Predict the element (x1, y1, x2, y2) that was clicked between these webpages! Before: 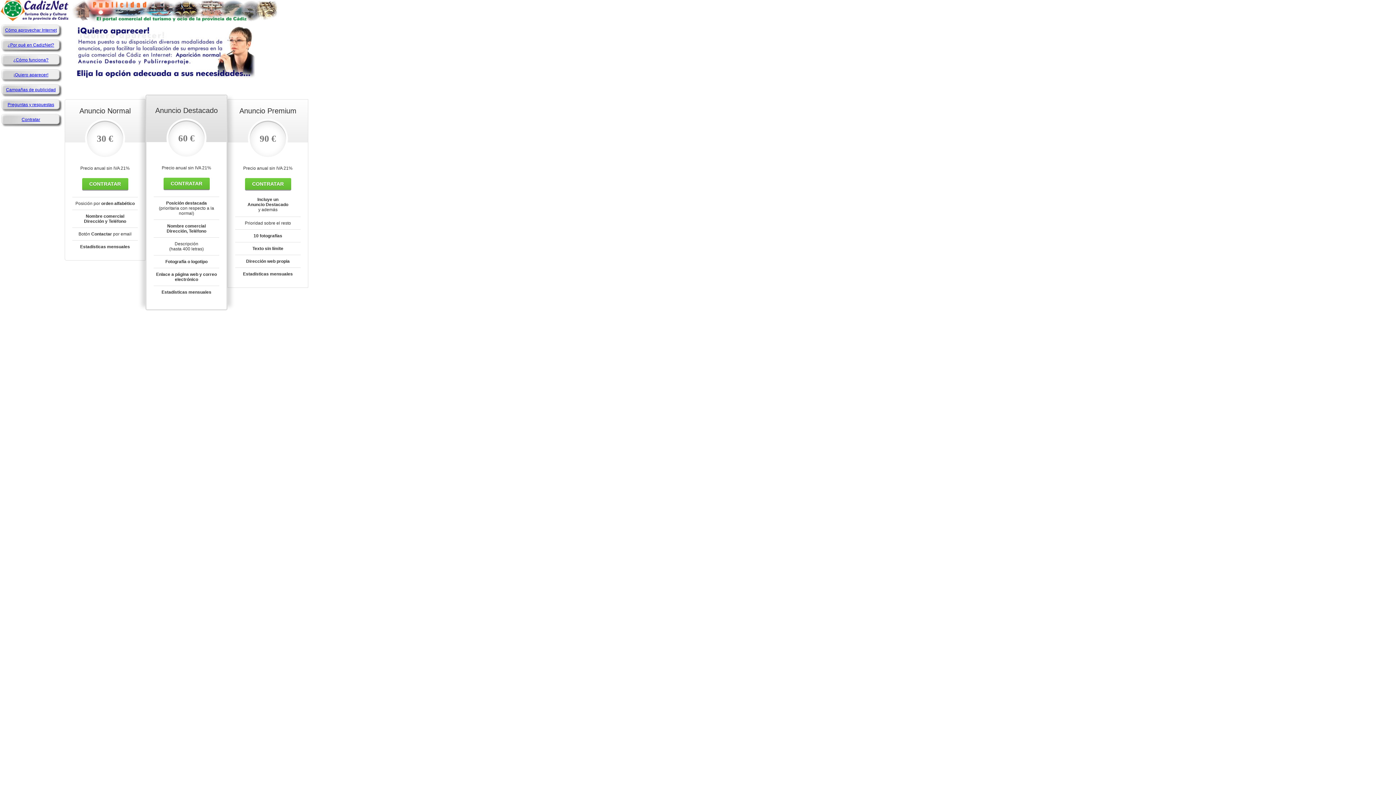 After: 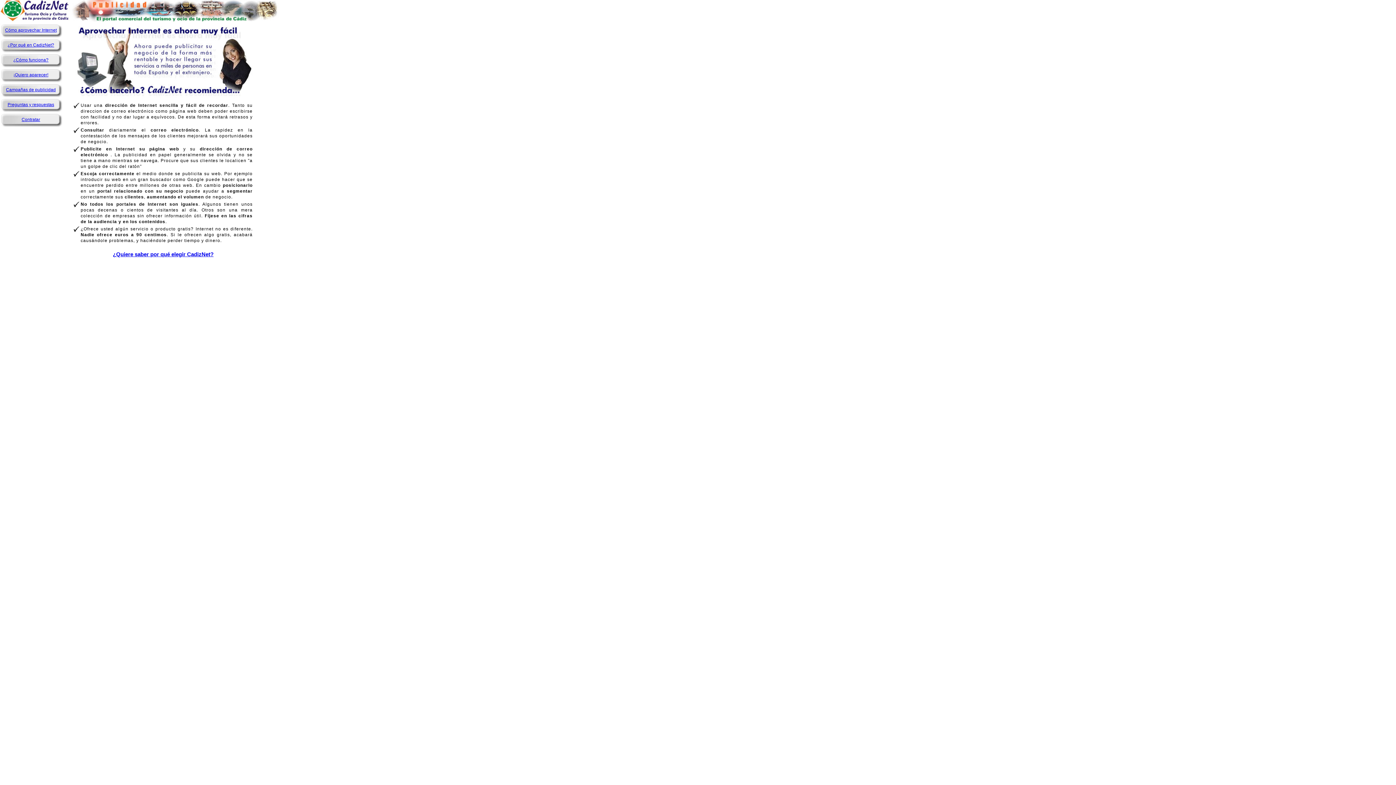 Action: bbox: (5, 27, 56, 32) label: Cómo aprovechar Internet